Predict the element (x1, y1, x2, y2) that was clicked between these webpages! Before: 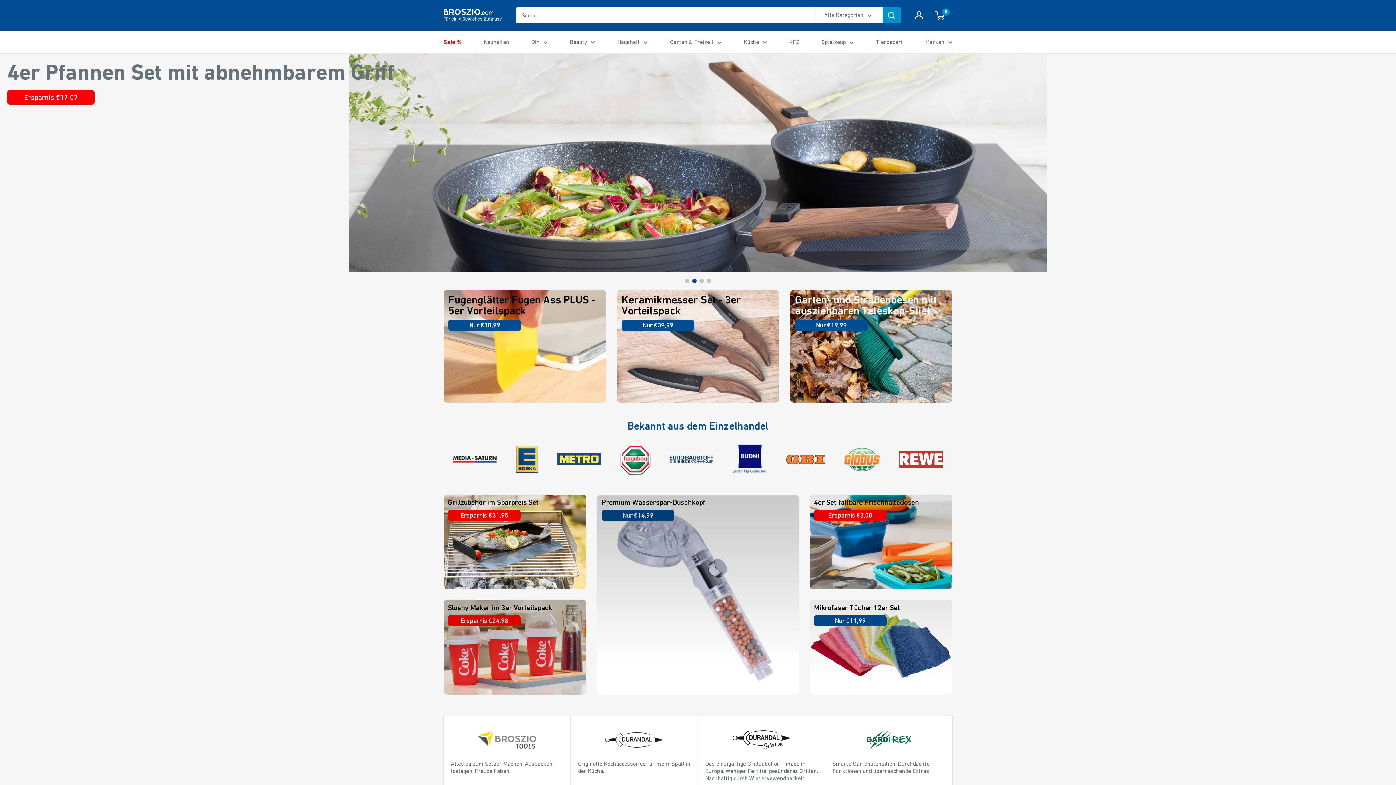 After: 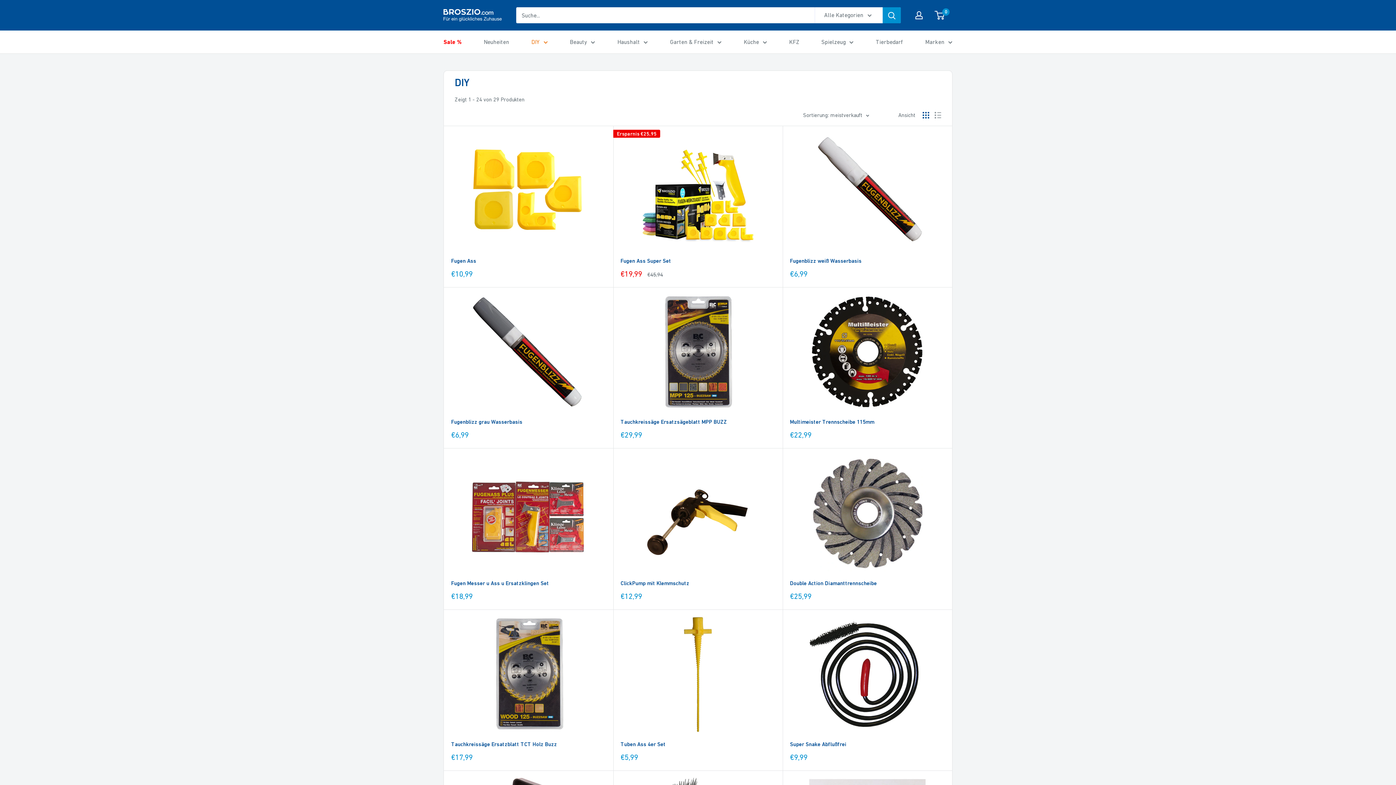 Action: label: DIY bbox: (531, 36, 547, 47)